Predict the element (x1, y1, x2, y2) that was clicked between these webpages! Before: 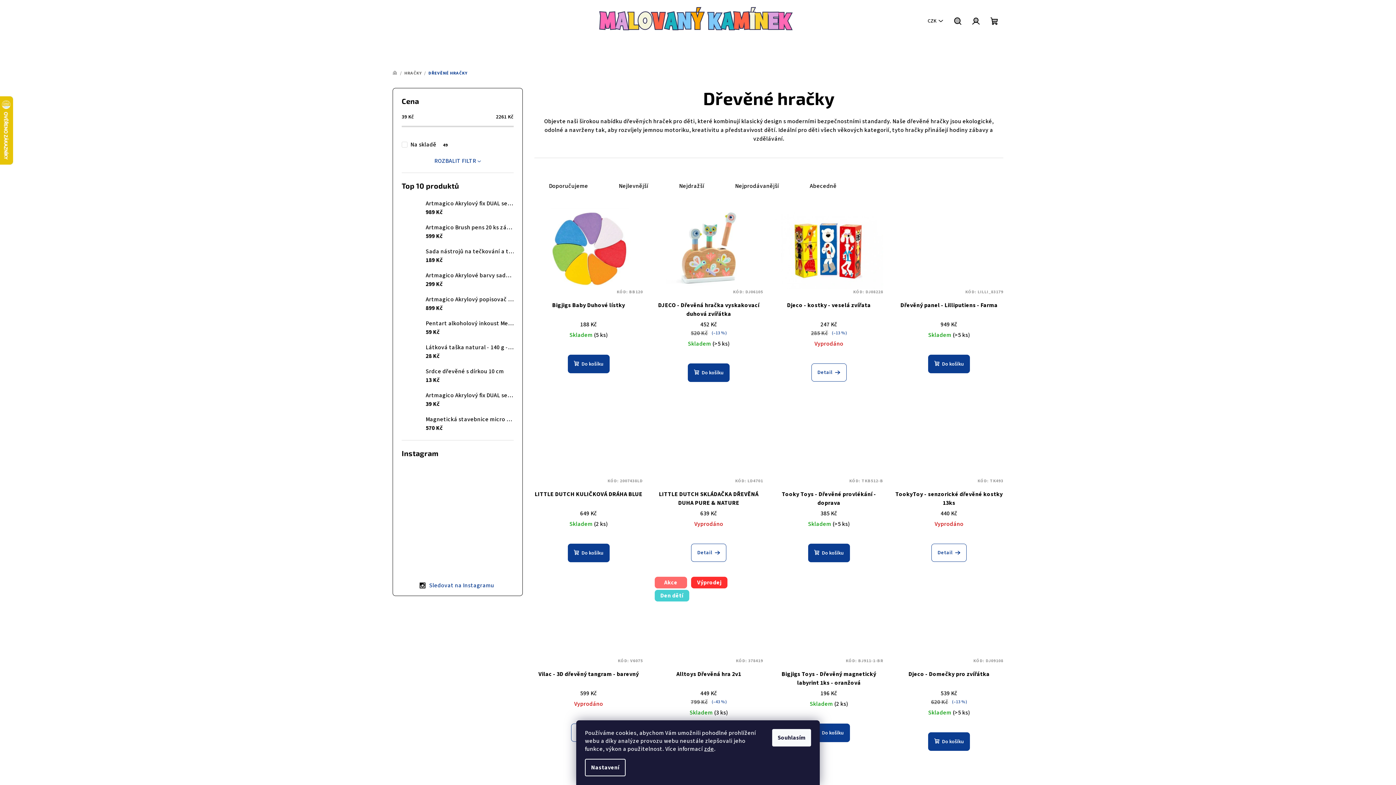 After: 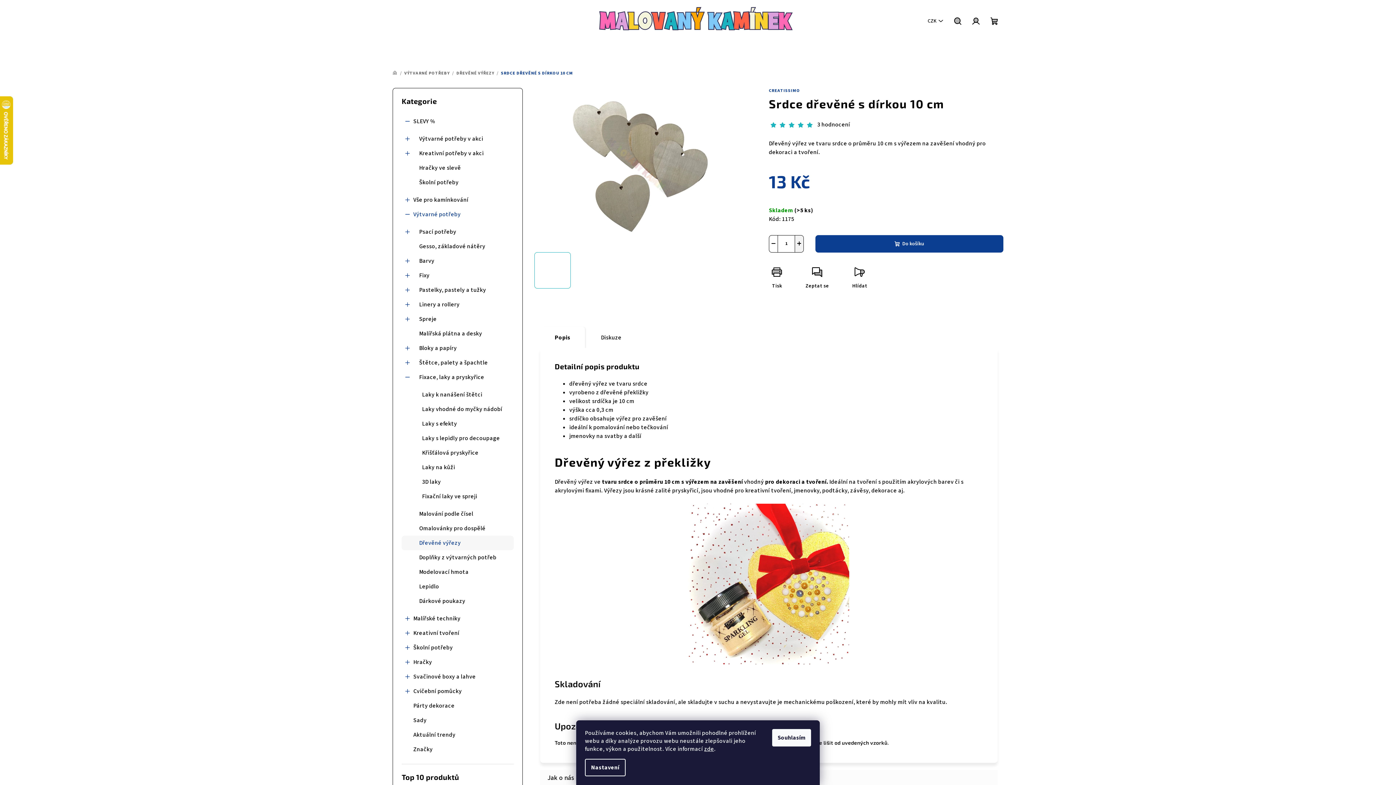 Action: label: Srdce dřevěné s dírkou 10 cm
13 Kč bbox: (420, 367, 504, 384)